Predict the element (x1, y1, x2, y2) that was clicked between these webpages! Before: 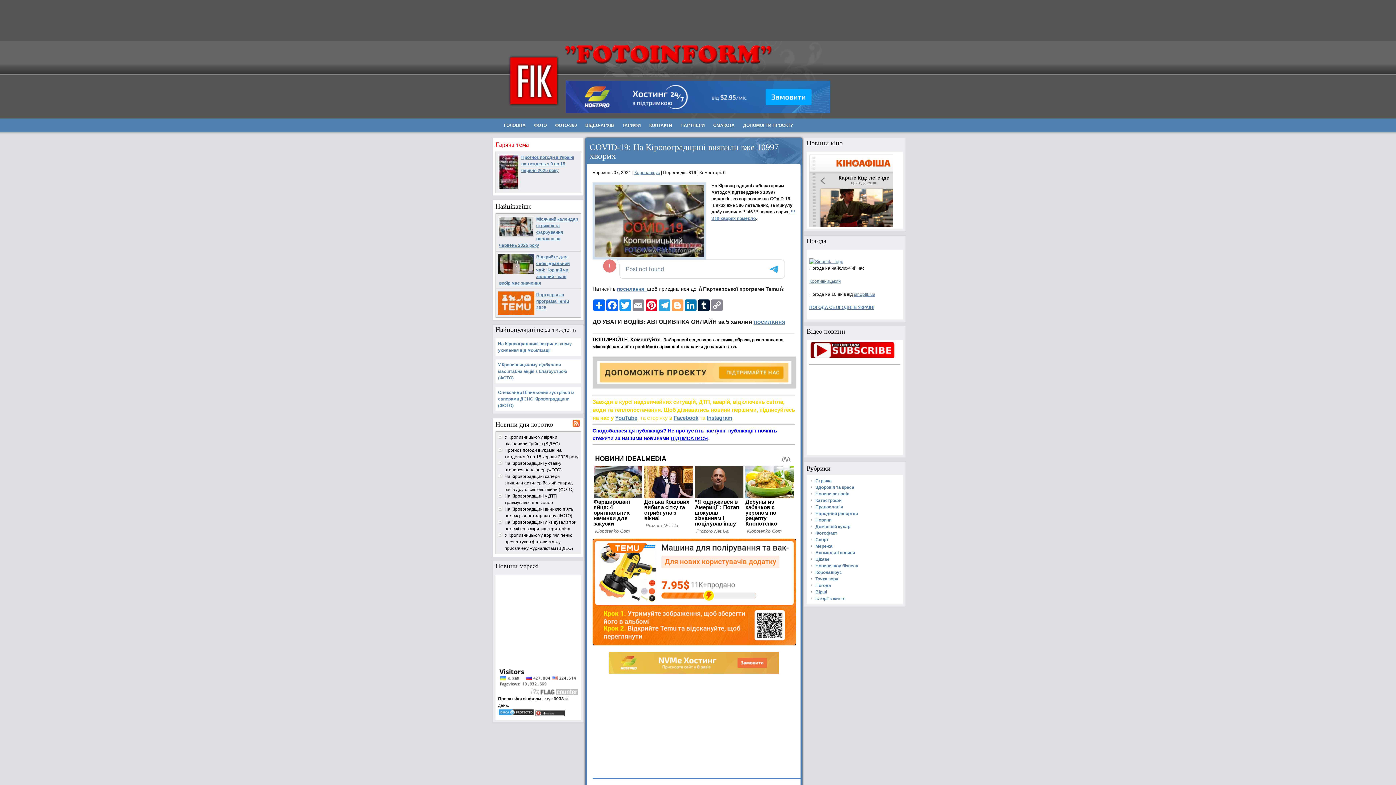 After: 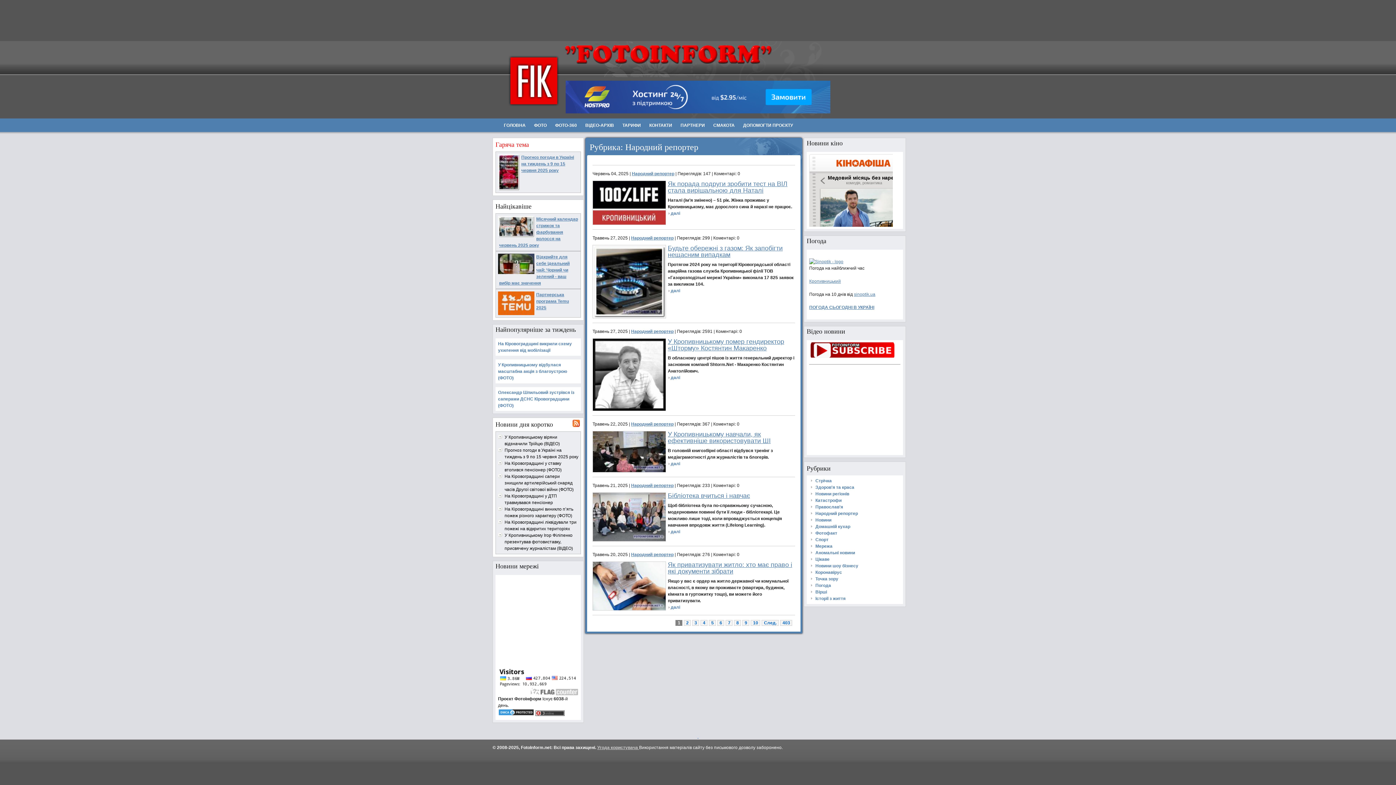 Action: bbox: (815, 511, 858, 516) label: Народний репортер